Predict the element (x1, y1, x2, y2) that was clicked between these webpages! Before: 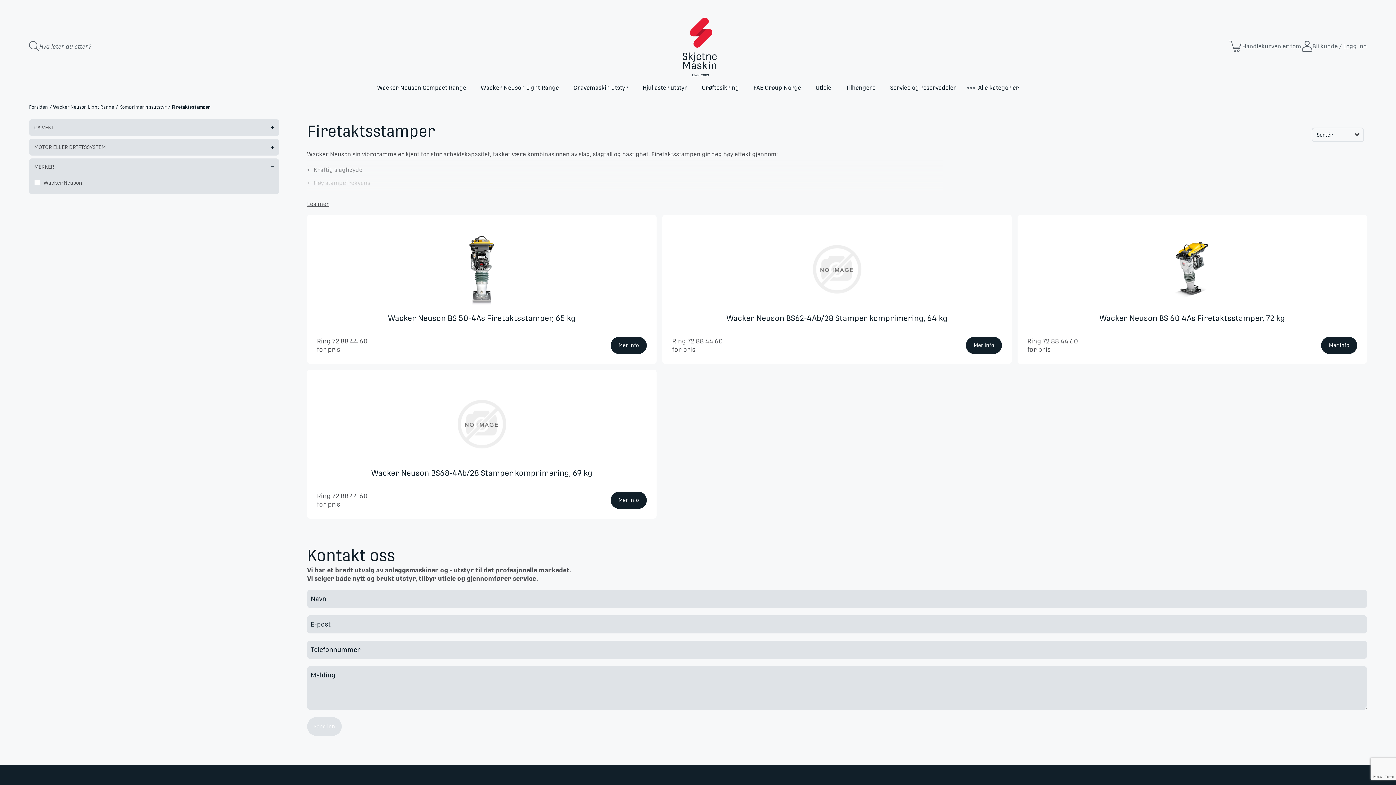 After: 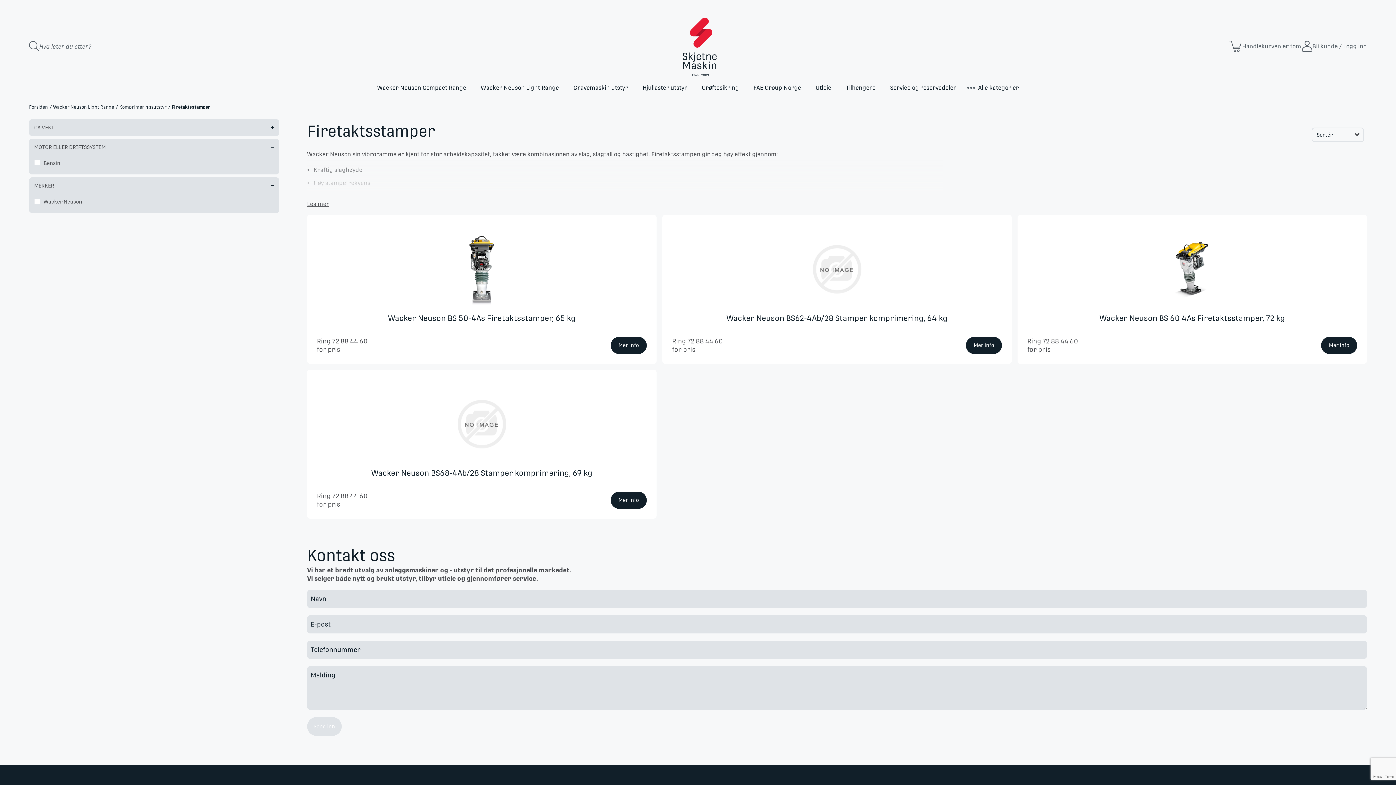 Action: bbox: (29, 138, 279, 150) label: MOTOR ELLER DRIFTSSYSTEM